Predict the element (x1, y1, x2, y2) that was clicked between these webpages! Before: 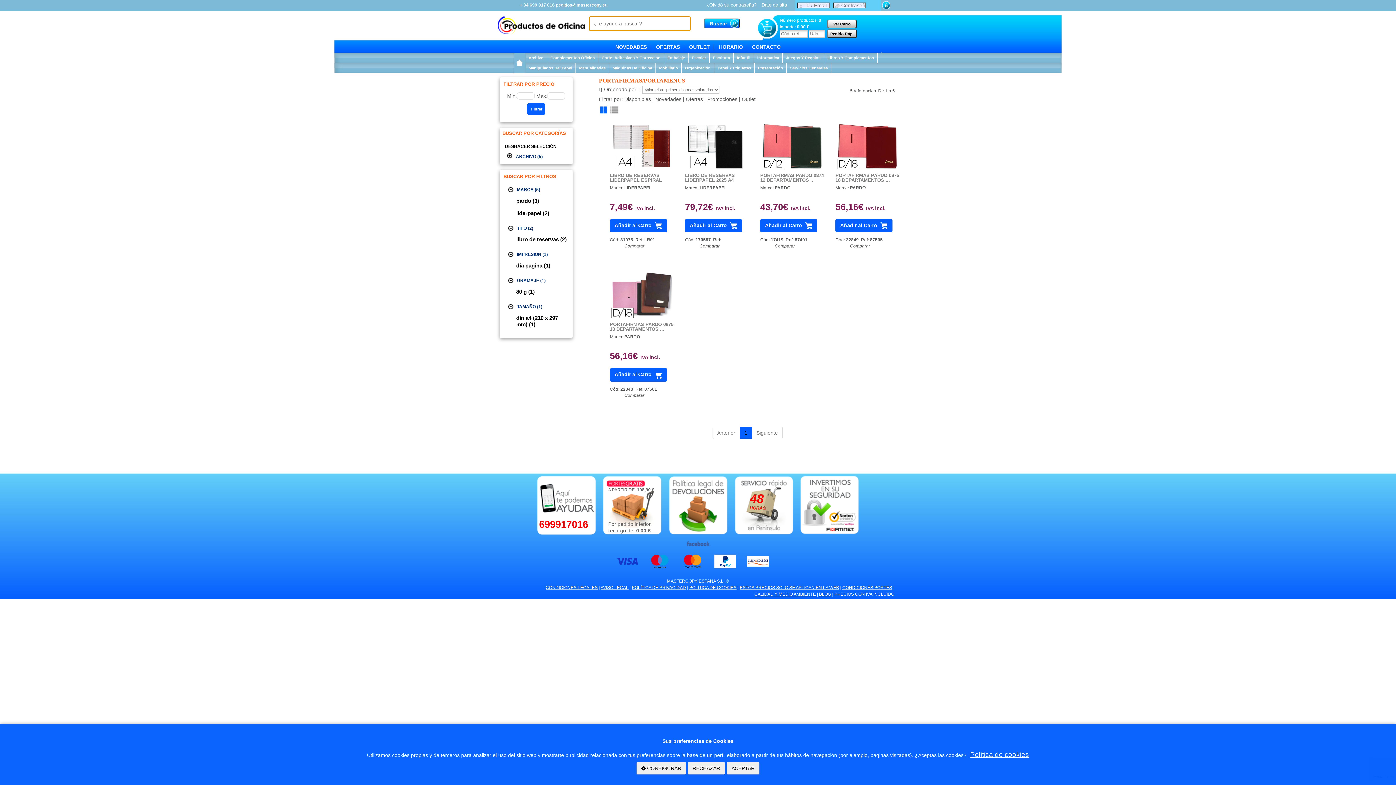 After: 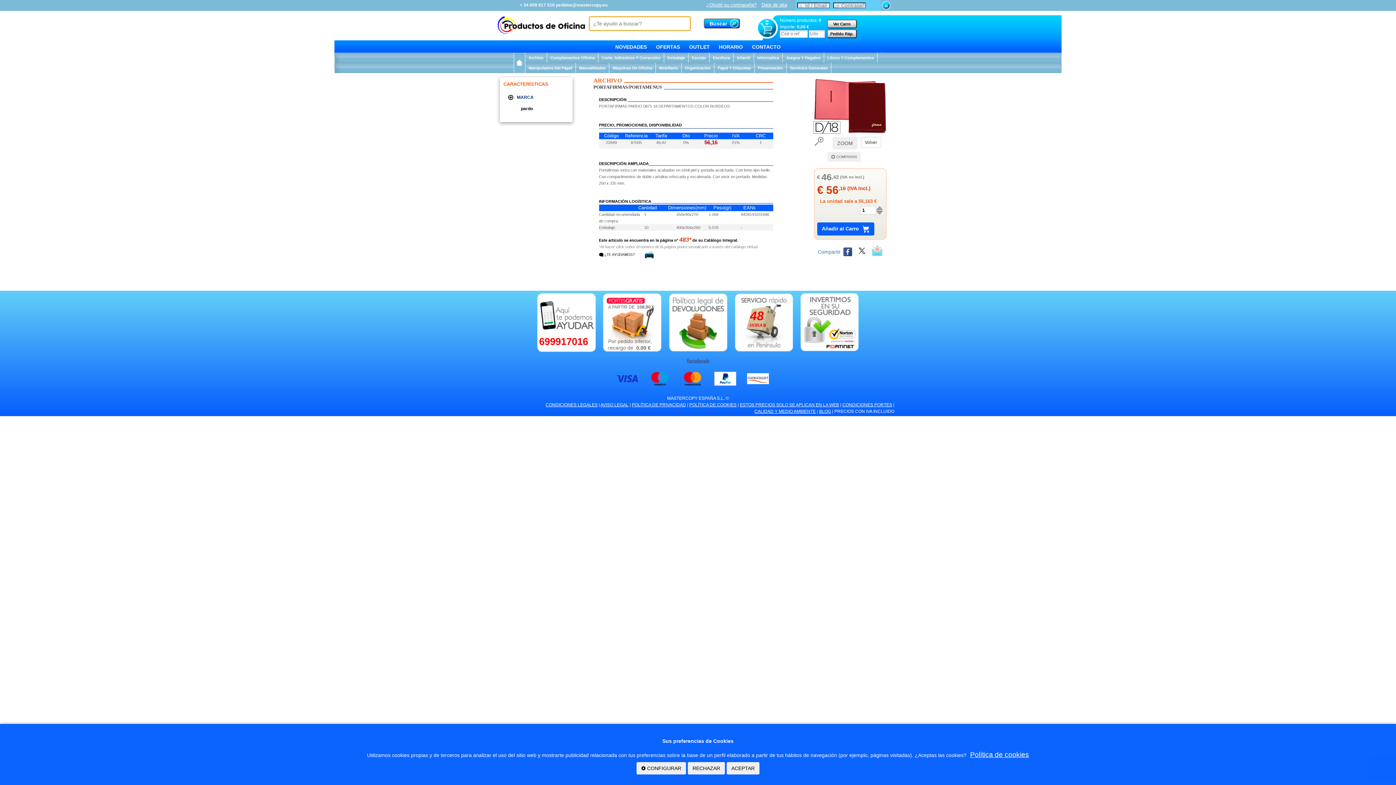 Action: bbox: (835, 173, 899, 182) label: PORTAFIRMAS PARDO 0875 18 DEPARTAMENTOS ...